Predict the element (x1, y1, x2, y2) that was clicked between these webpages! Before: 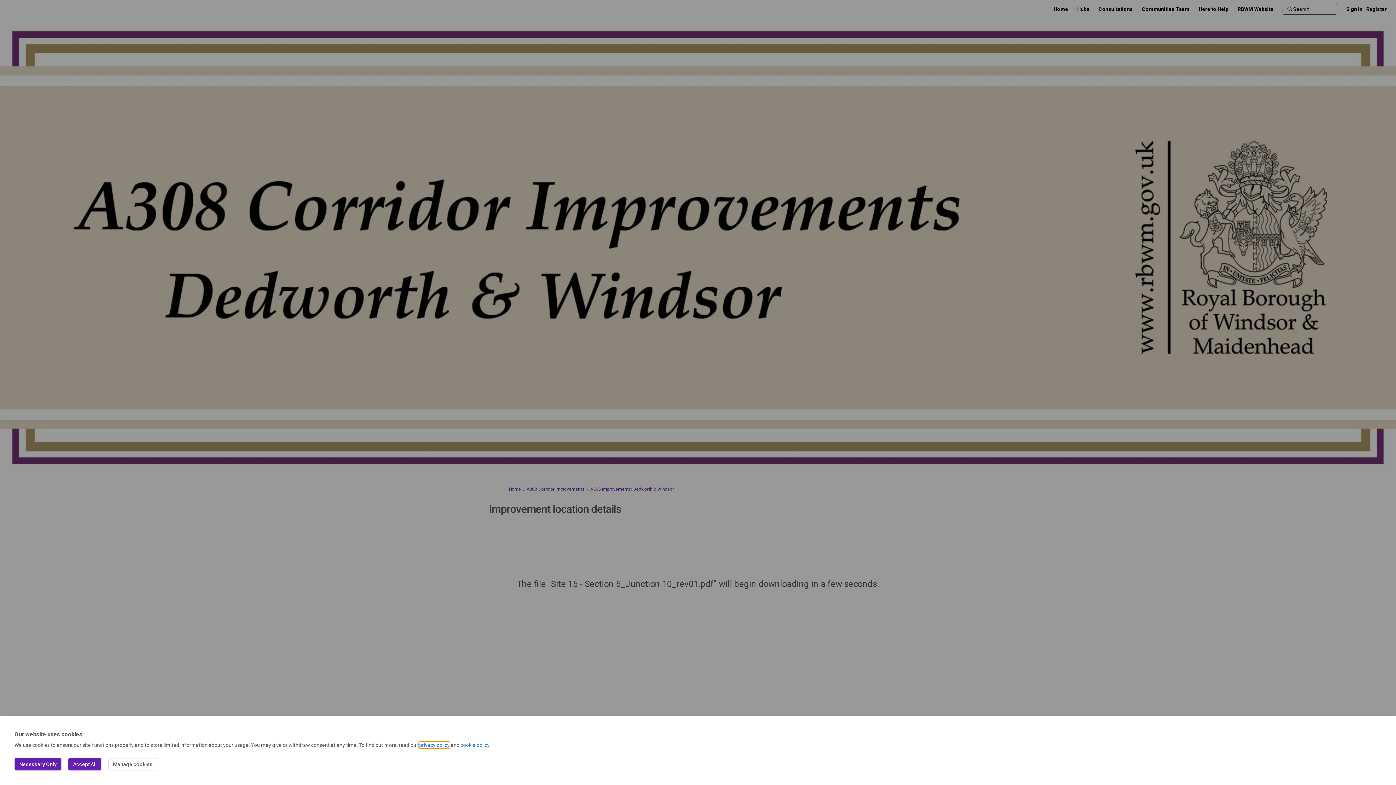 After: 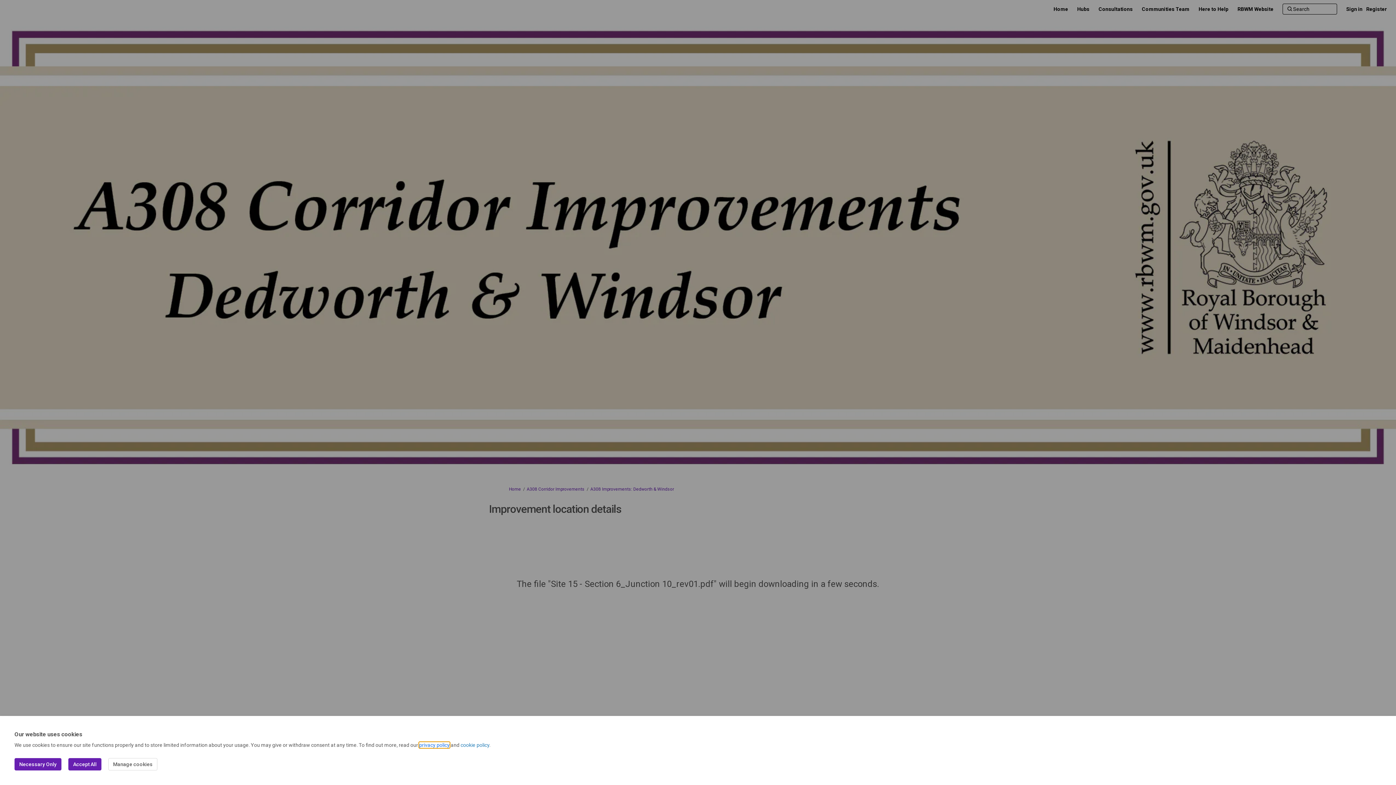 Action: bbox: (419, 742, 449, 748) label: privacy policy